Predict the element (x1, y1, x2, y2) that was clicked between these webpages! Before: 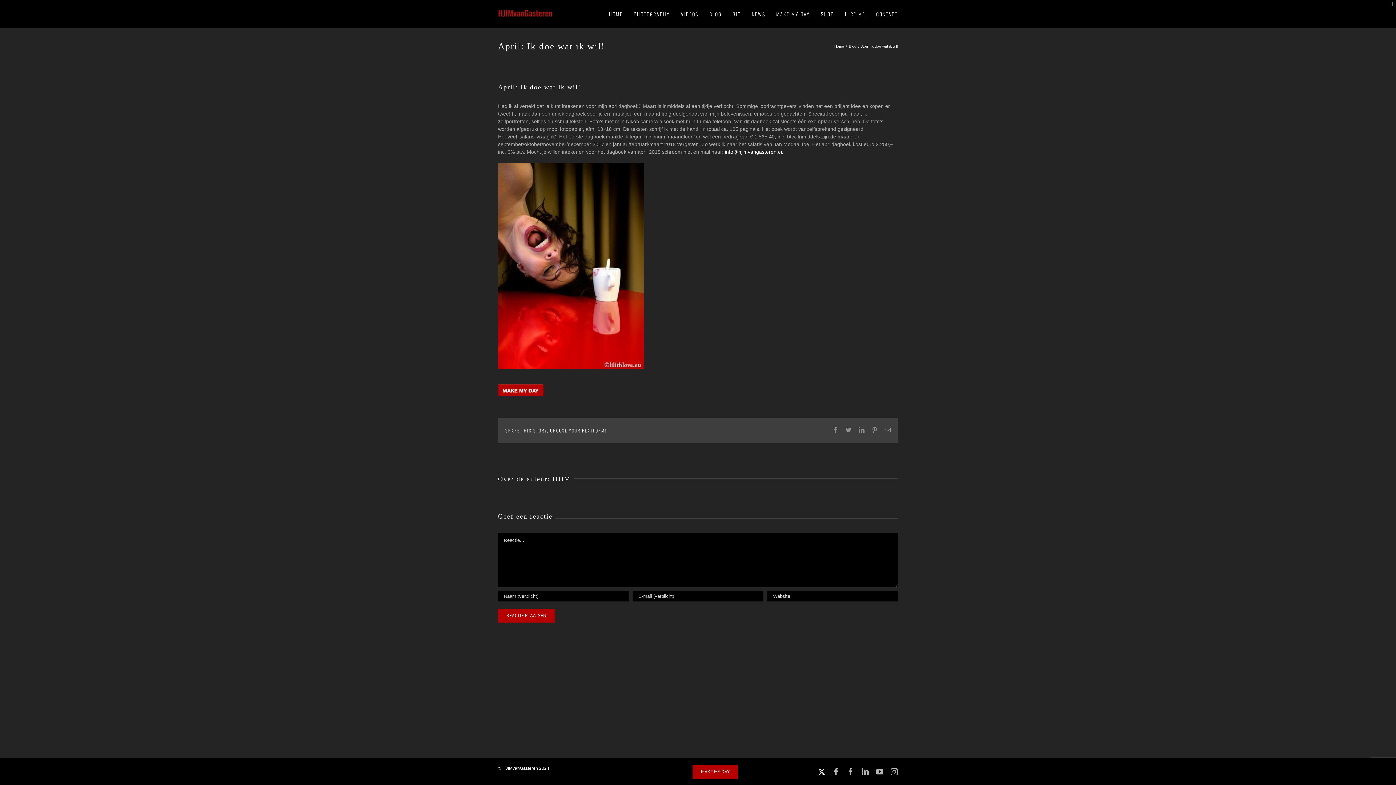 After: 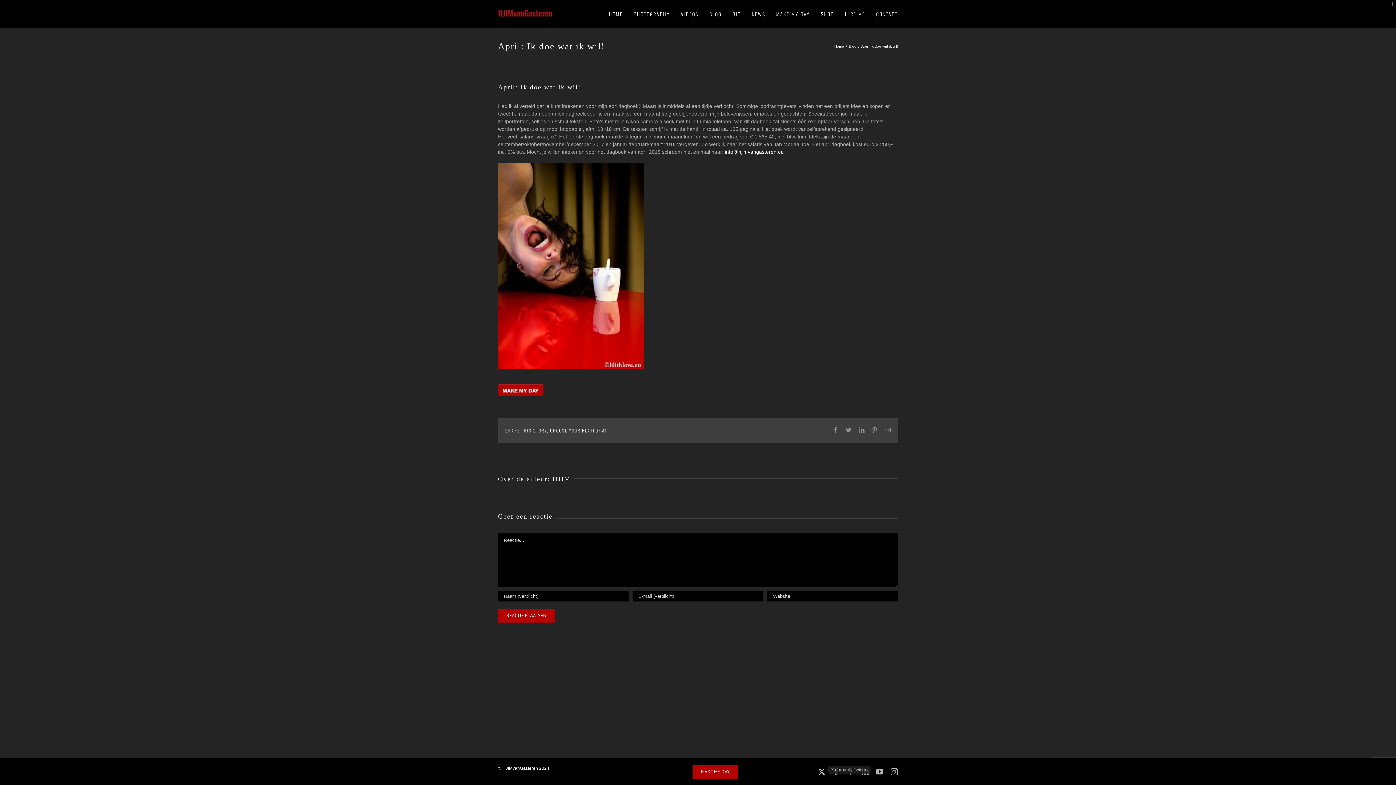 Action: bbox: (818, 768, 825, 771) label: X (formerly Twitter)